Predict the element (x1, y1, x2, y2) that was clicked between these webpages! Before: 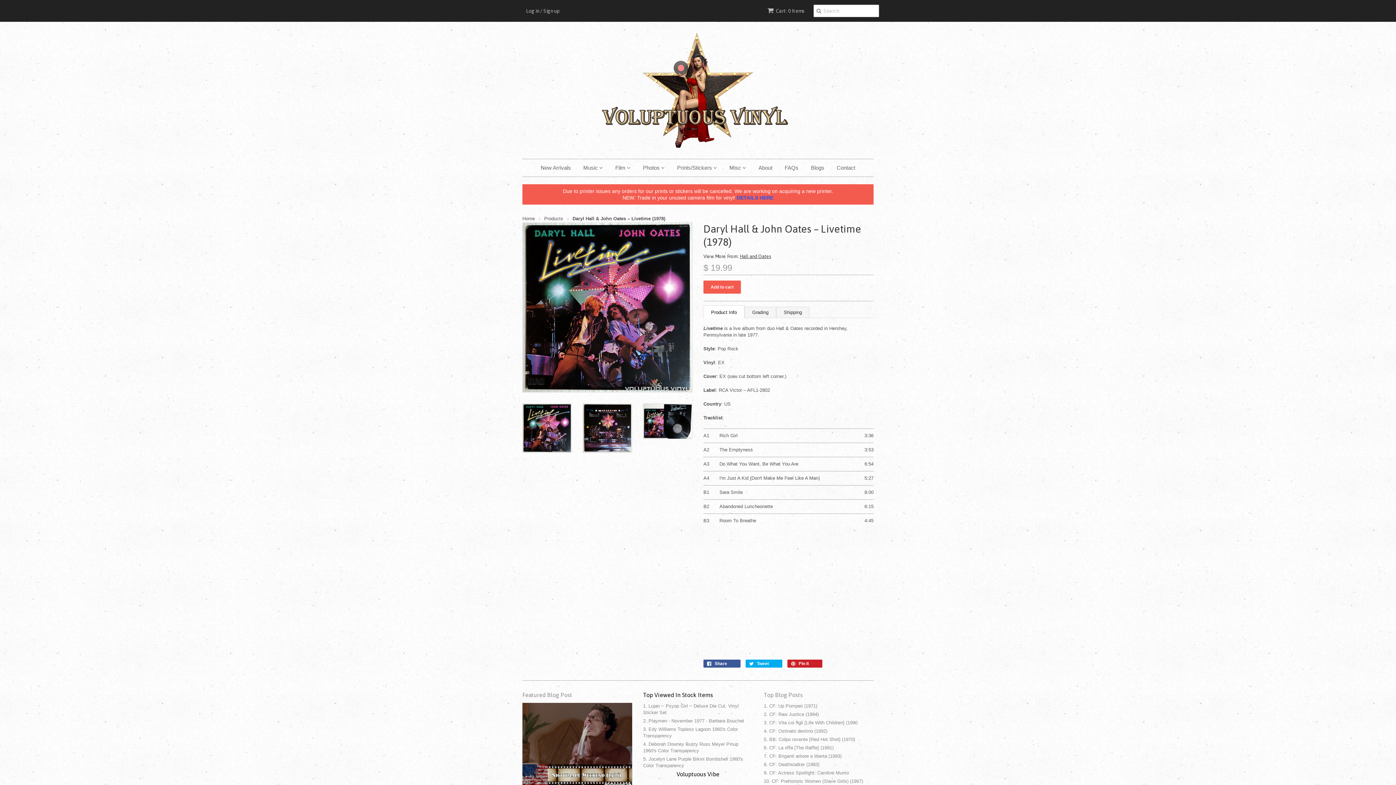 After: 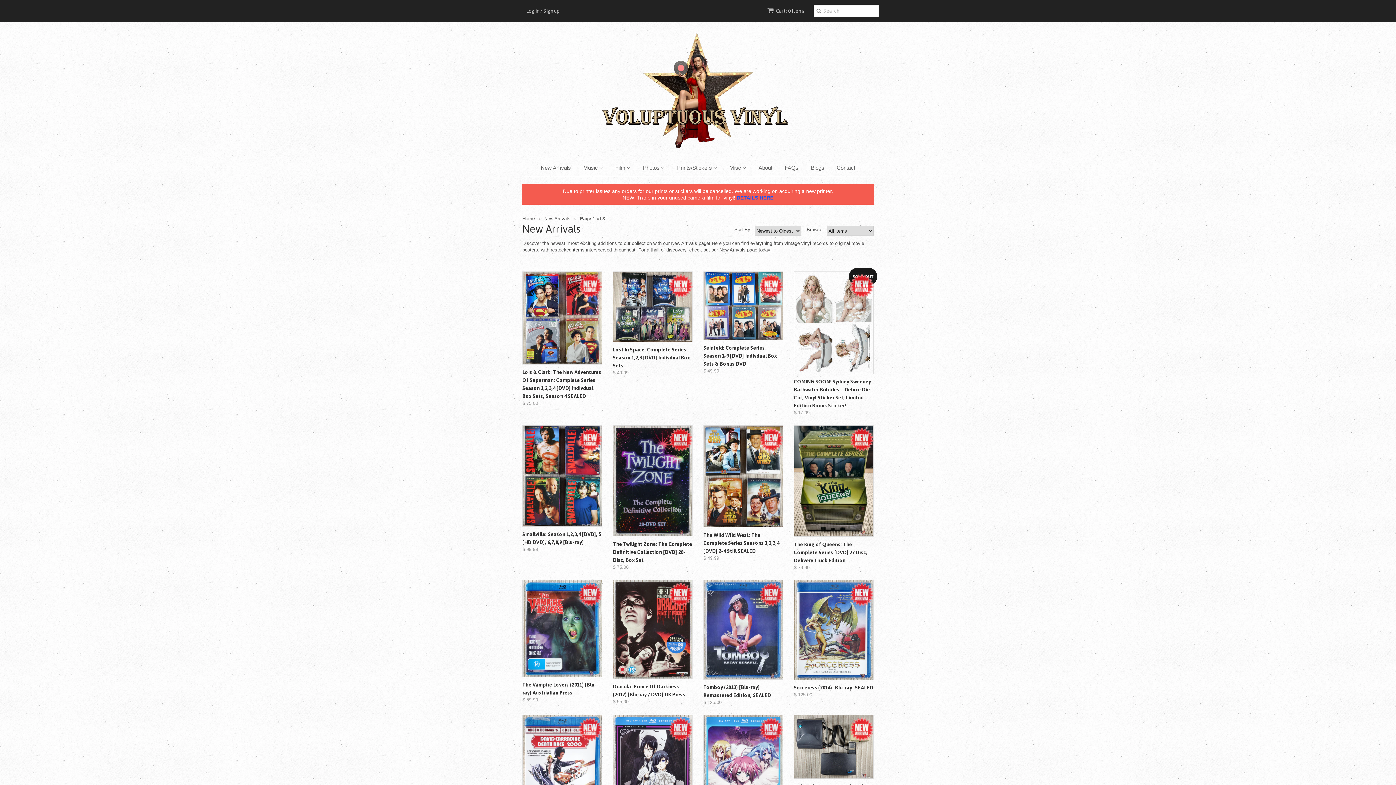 Action: label: New Arrivals bbox: (535, 159, 576, 176)